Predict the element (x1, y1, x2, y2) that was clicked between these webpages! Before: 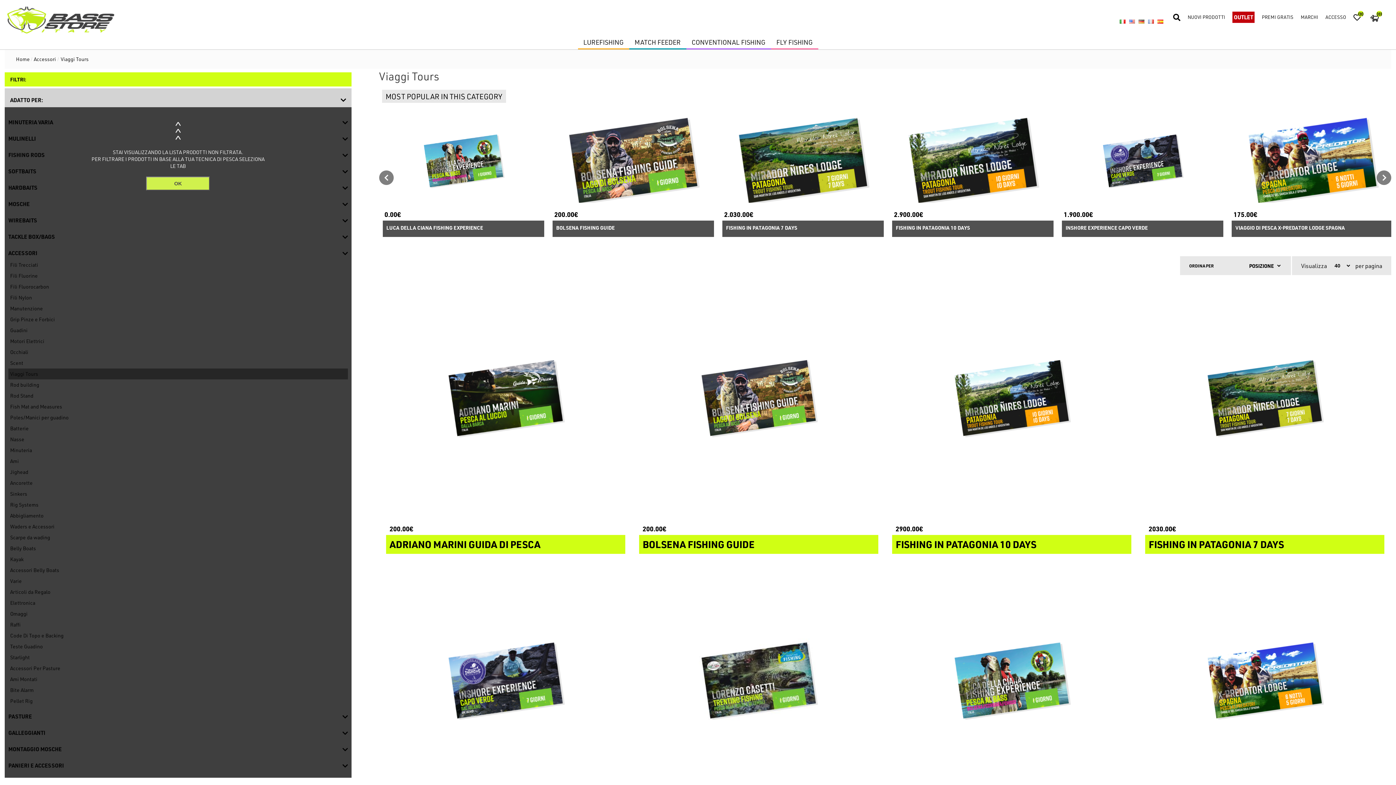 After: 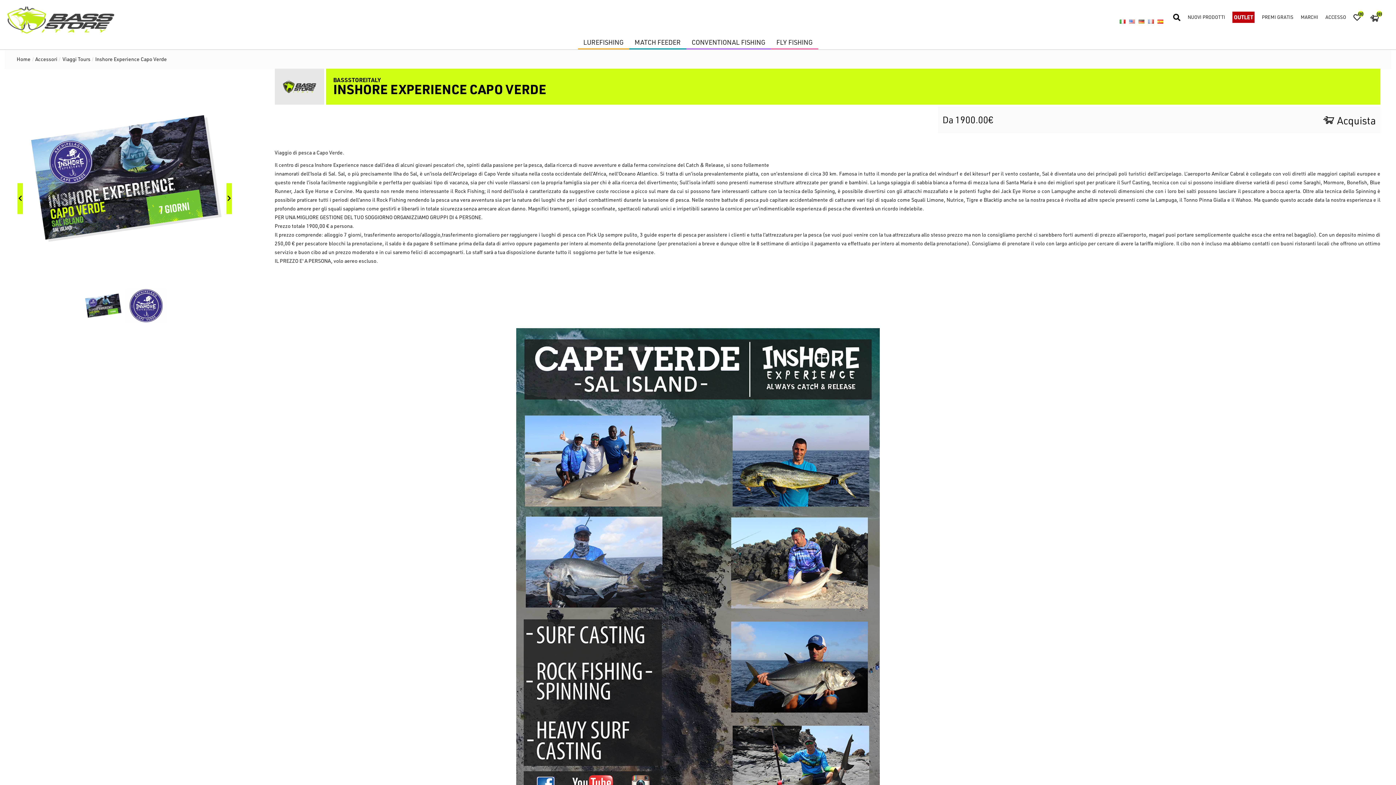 Action: bbox: (387, 562, 624, 799)